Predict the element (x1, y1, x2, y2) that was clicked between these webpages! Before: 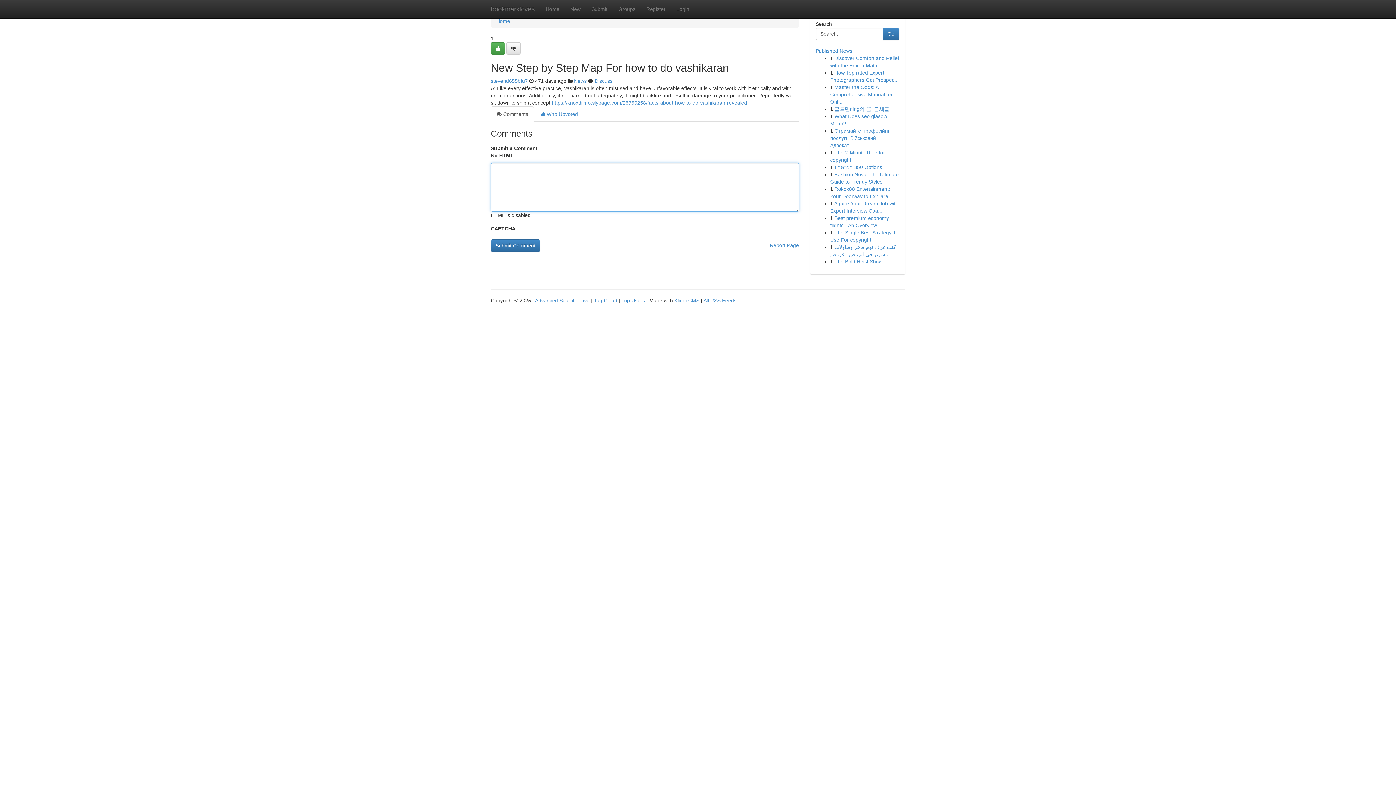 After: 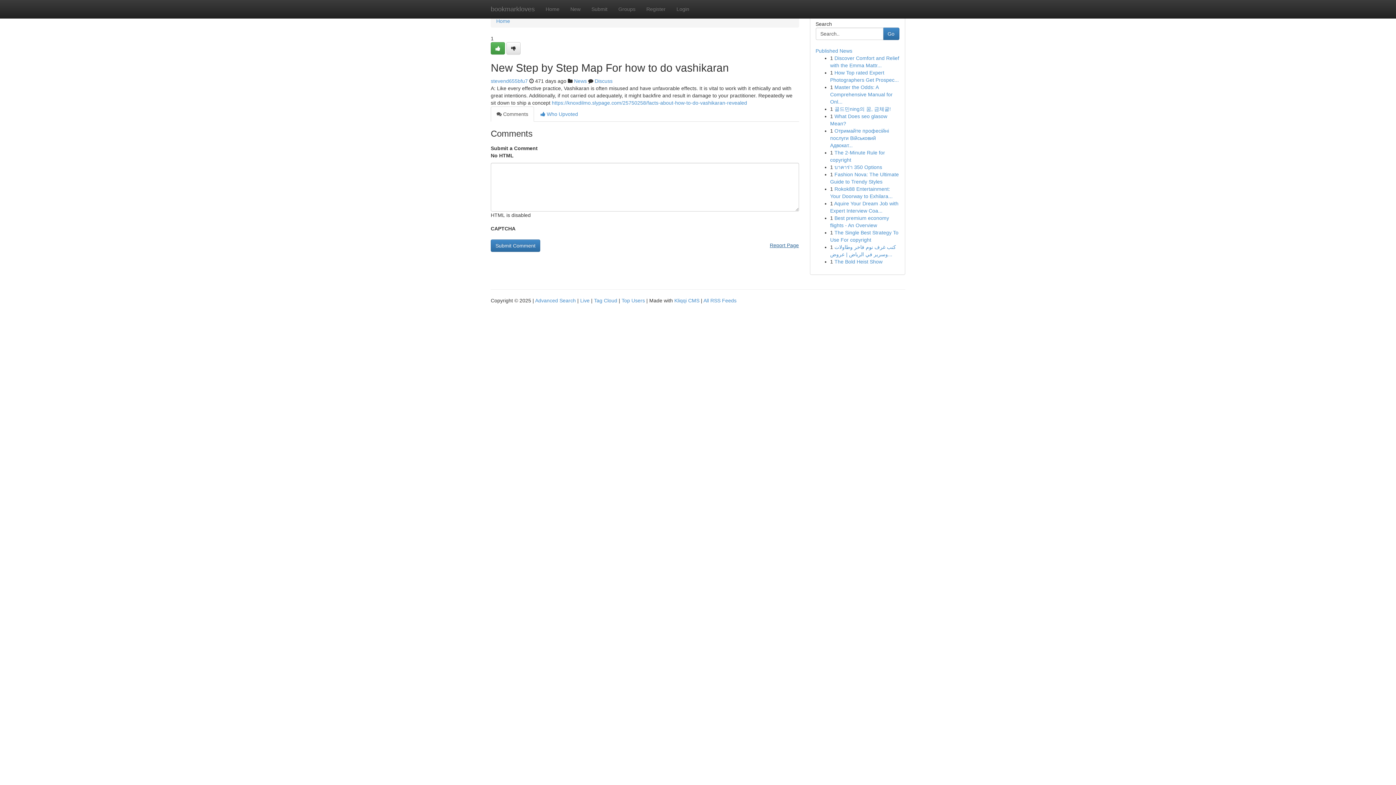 Action: bbox: (770, 239, 799, 251) label: Report Page